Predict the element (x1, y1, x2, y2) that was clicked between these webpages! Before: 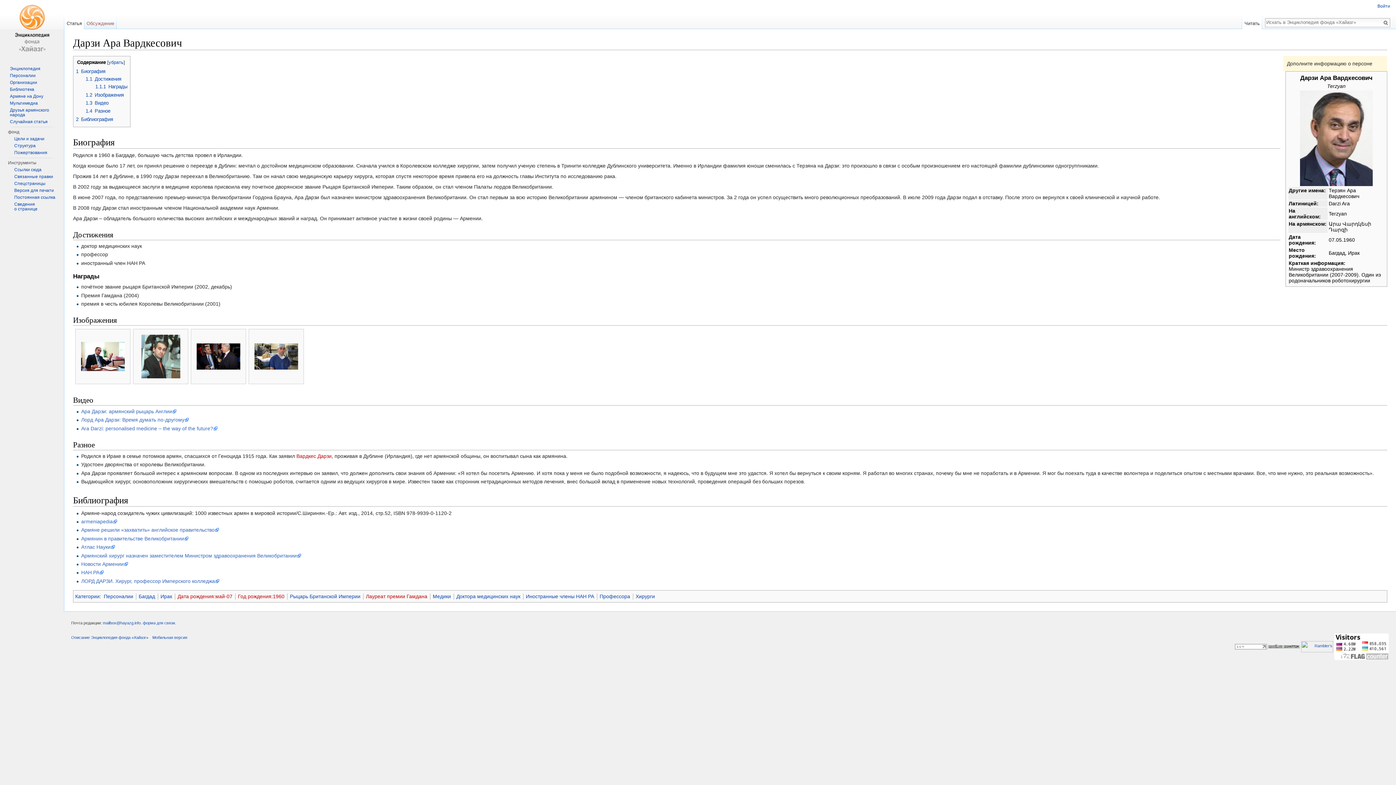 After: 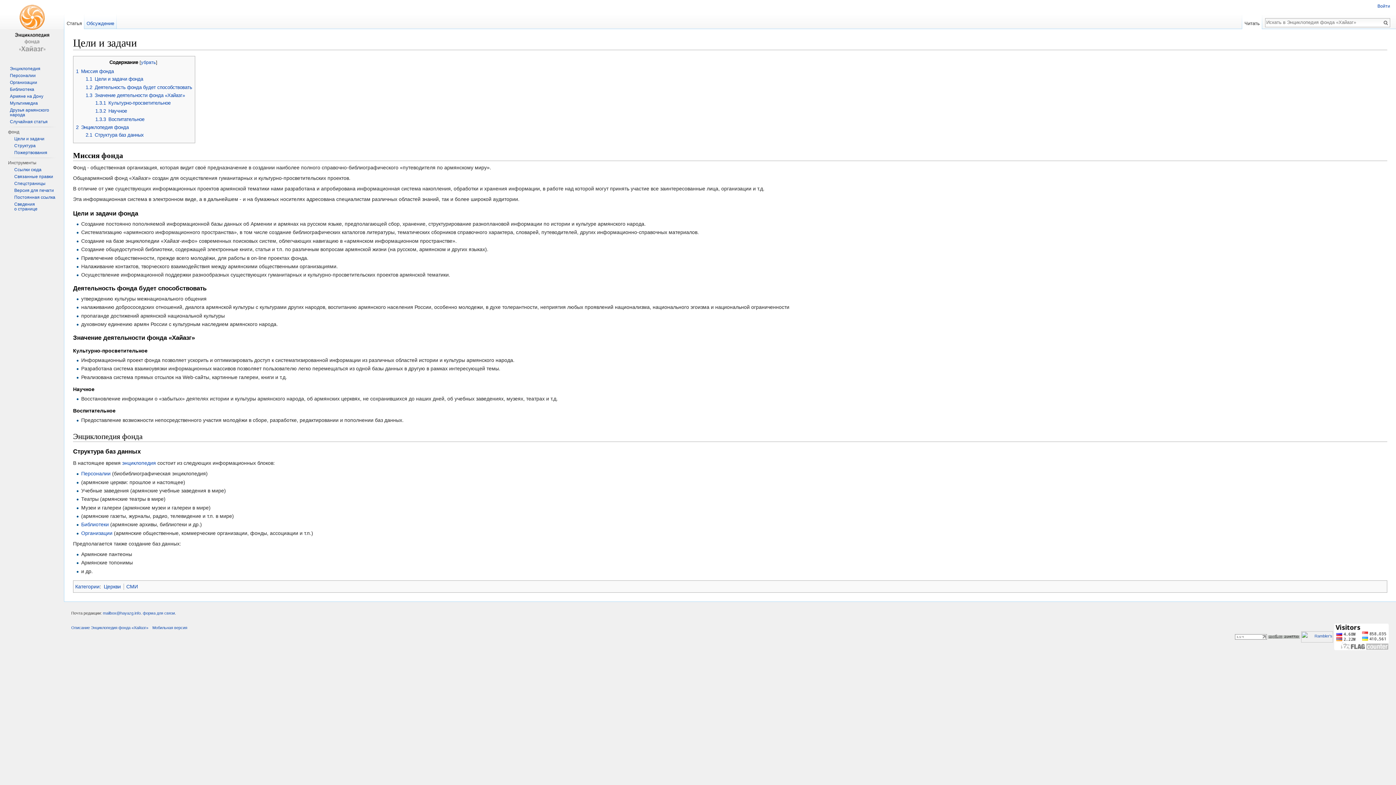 Action: bbox: (14, 136, 44, 141) label: Цели и задачи